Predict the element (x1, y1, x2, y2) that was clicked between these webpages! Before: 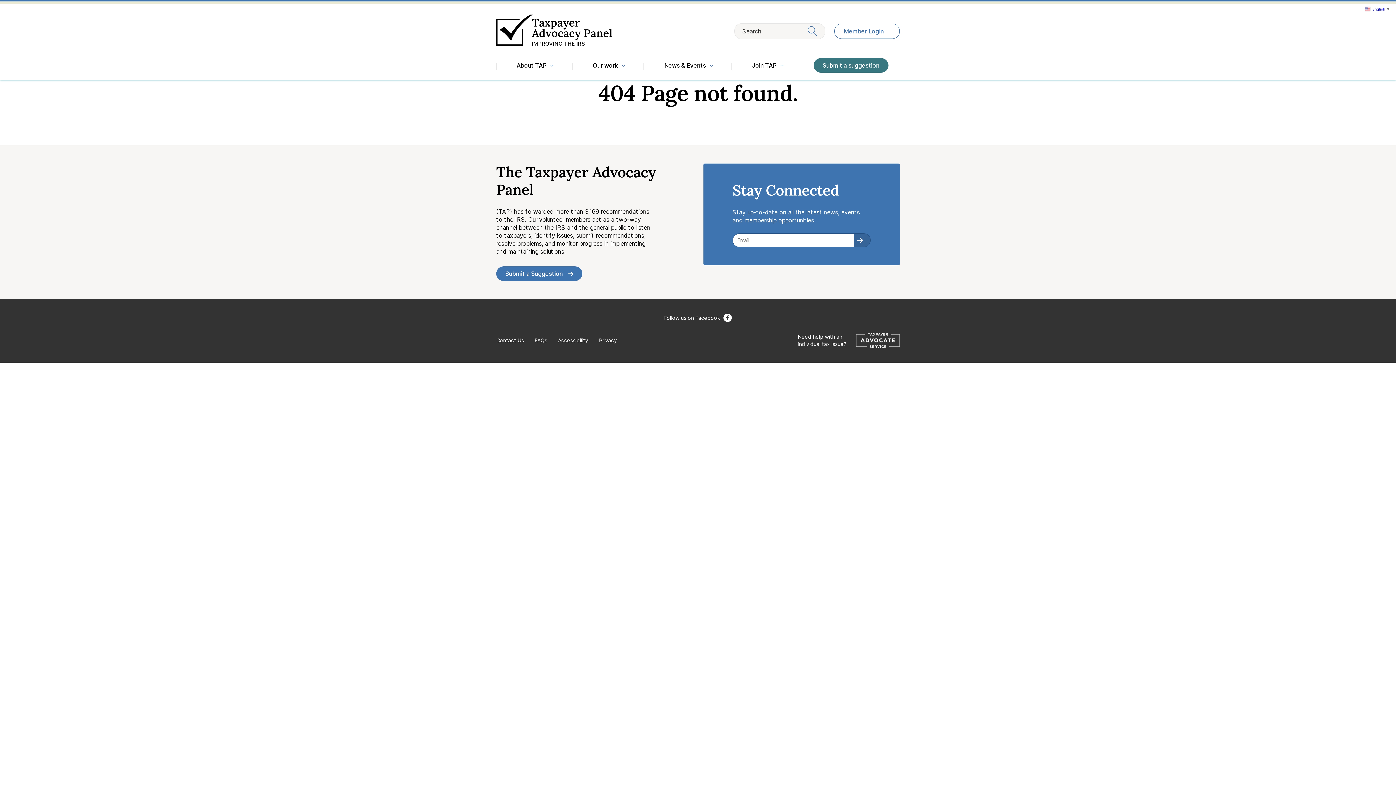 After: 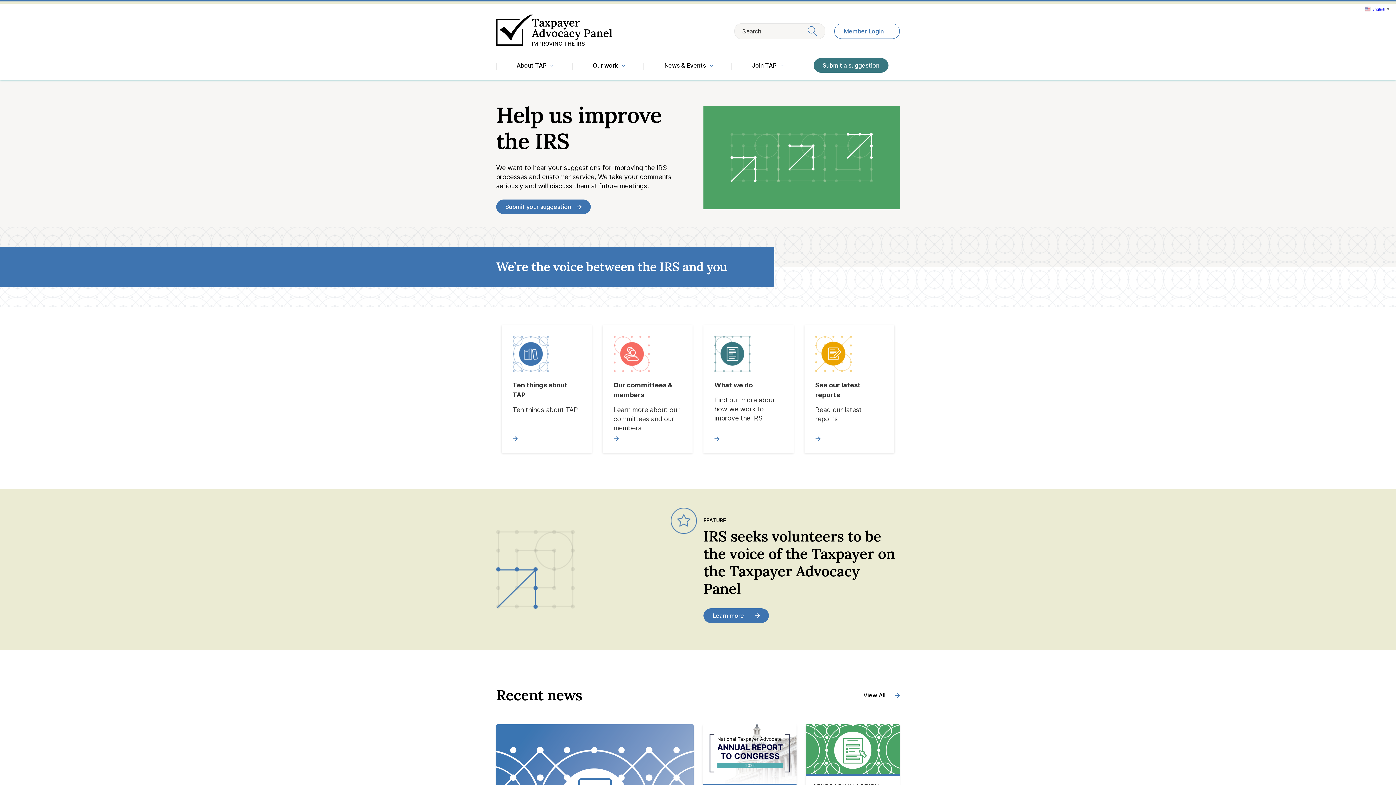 Action: bbox: (496, 14, 612, 47)